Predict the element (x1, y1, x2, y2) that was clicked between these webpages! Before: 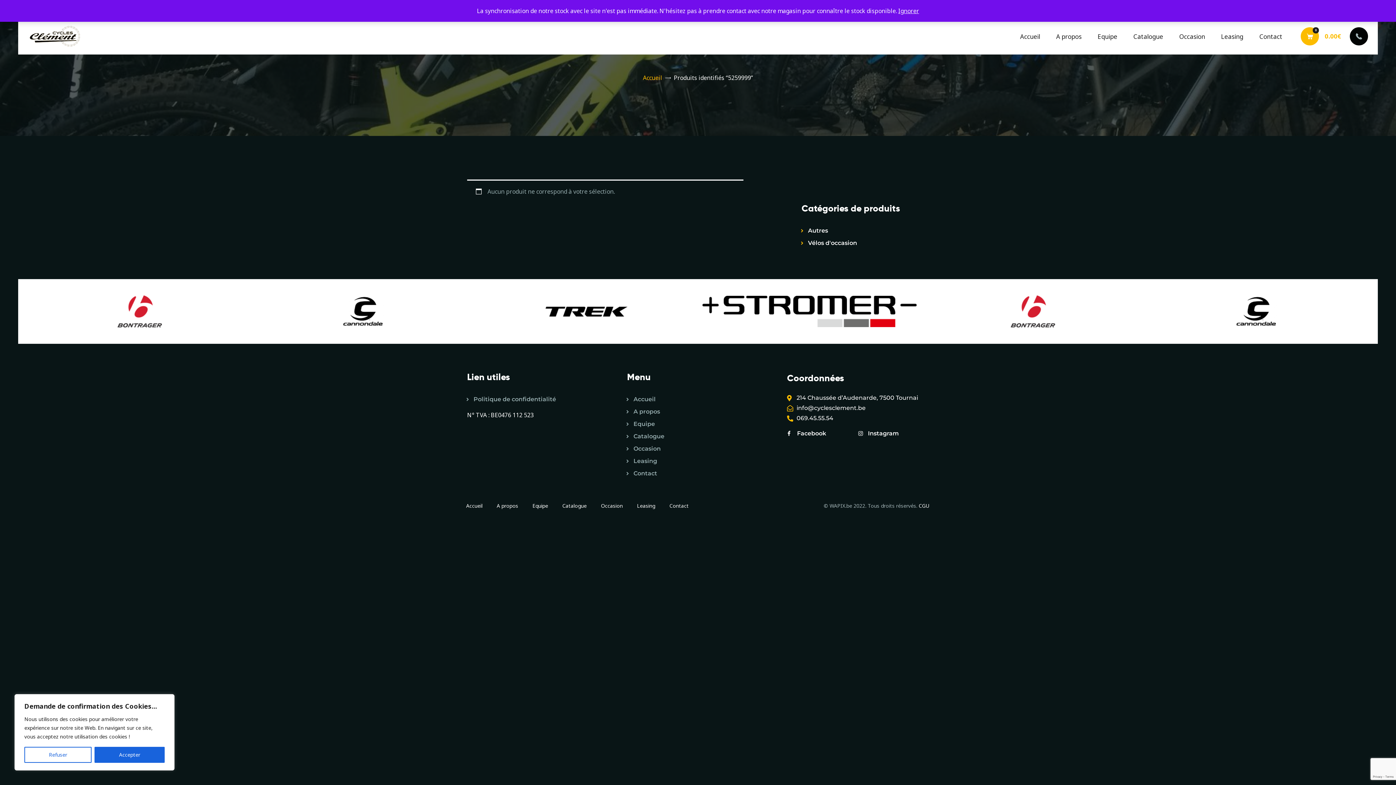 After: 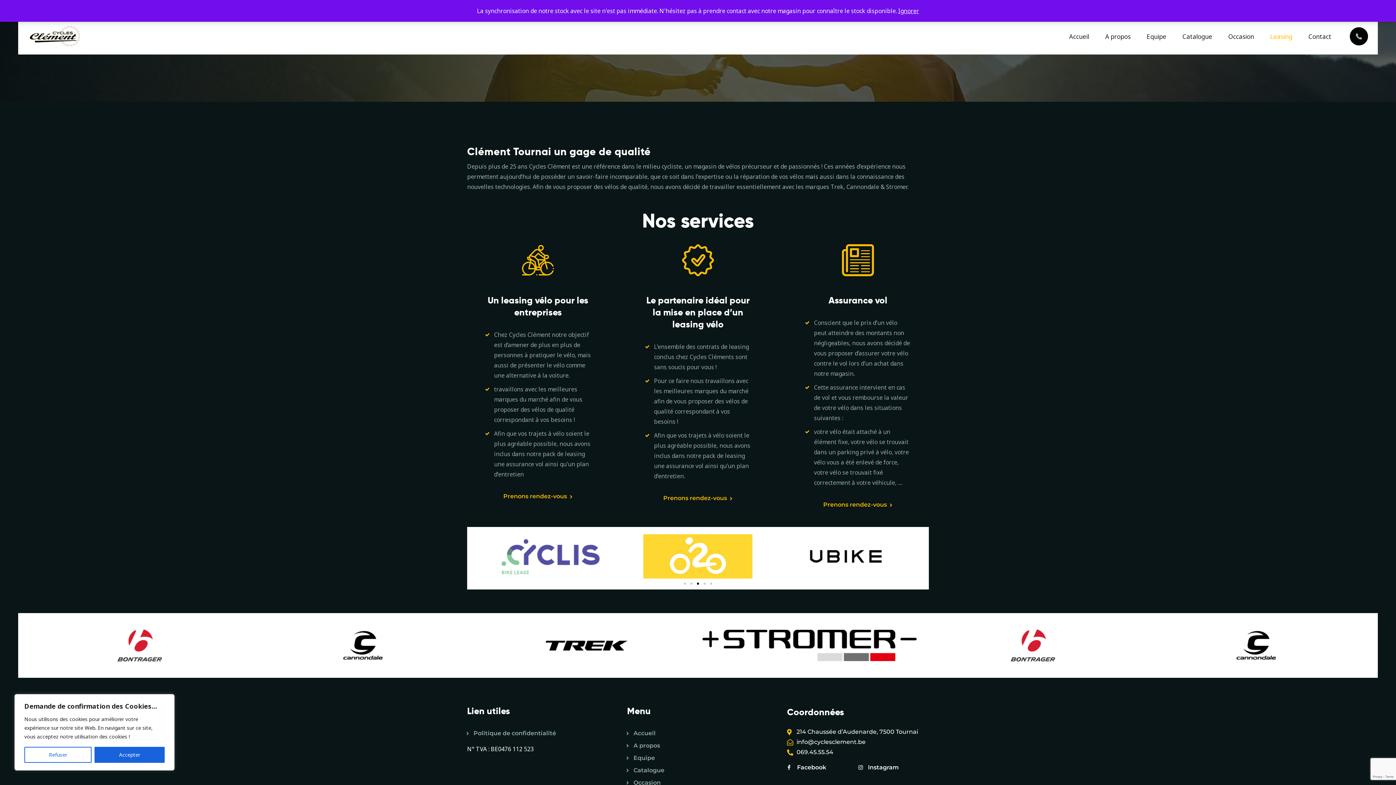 Action: label: Leasing bbox: (1213, 25, 1251, 47)